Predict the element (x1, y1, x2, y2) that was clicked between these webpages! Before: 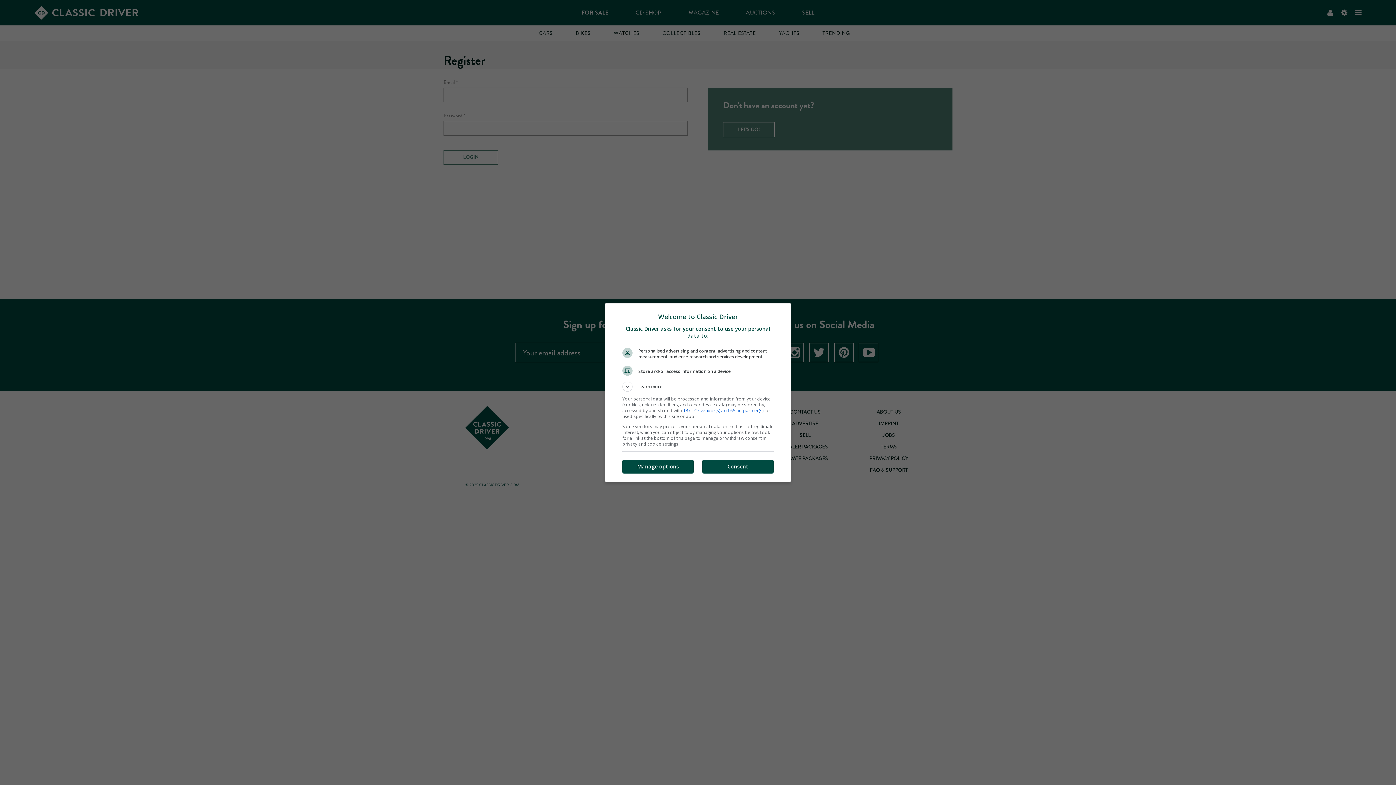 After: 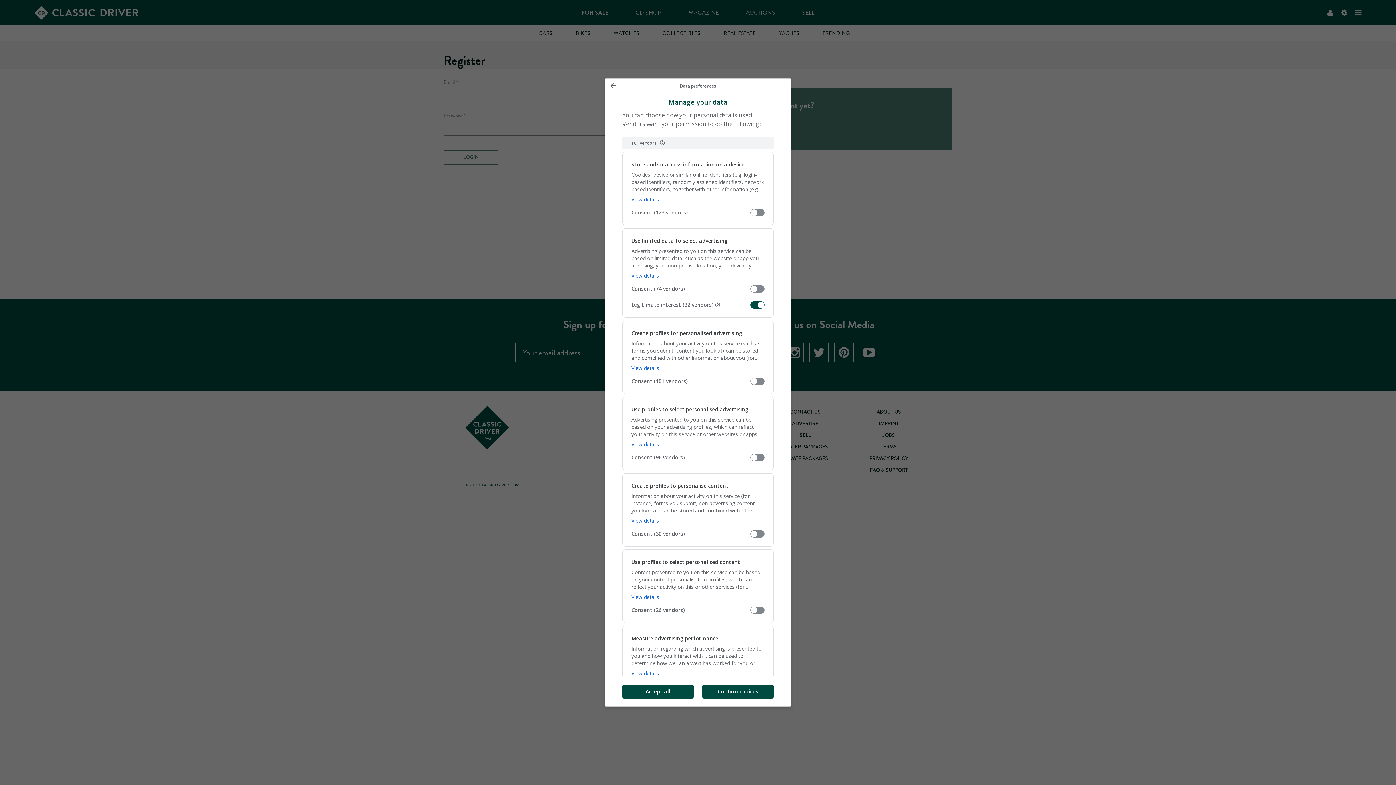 Action: label: Manage options bbox: (622, 460, 693, 473)